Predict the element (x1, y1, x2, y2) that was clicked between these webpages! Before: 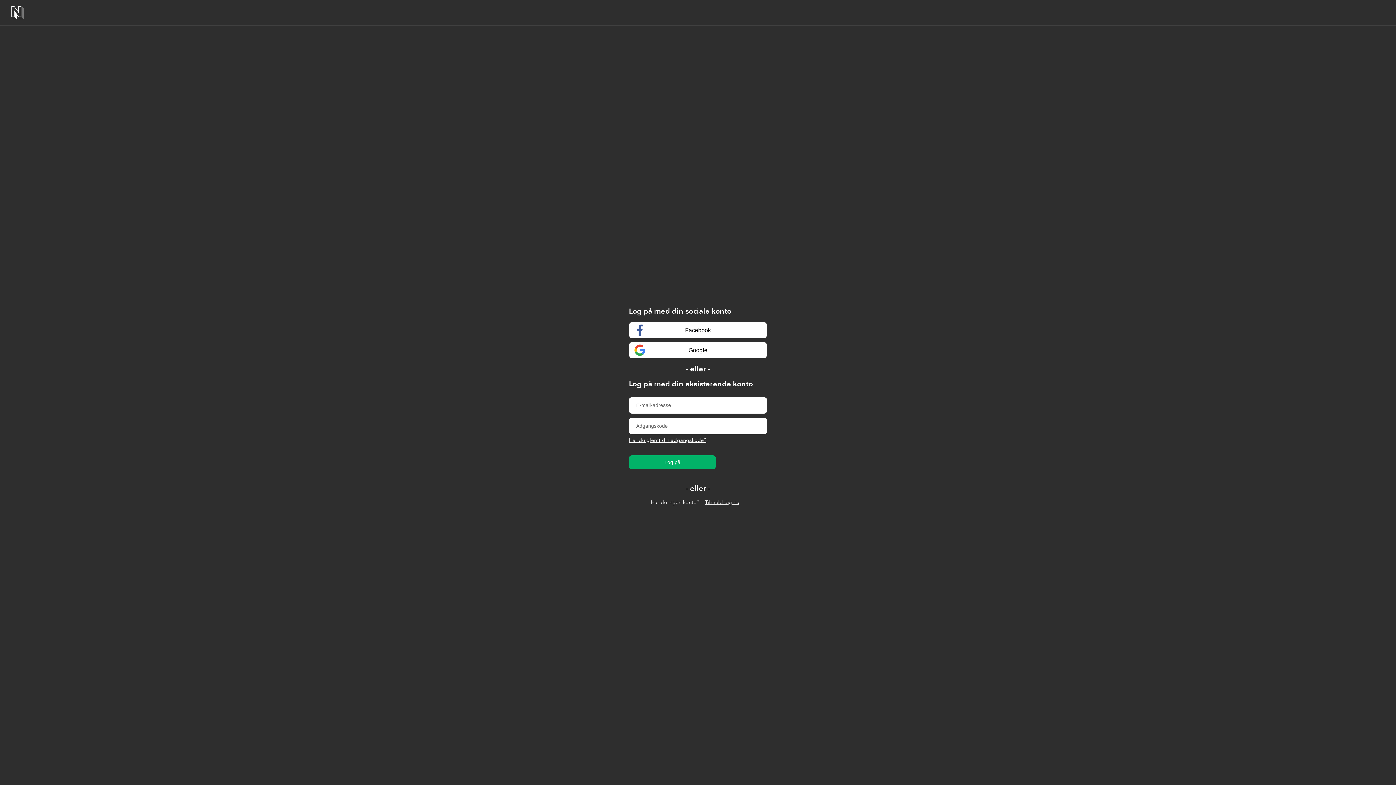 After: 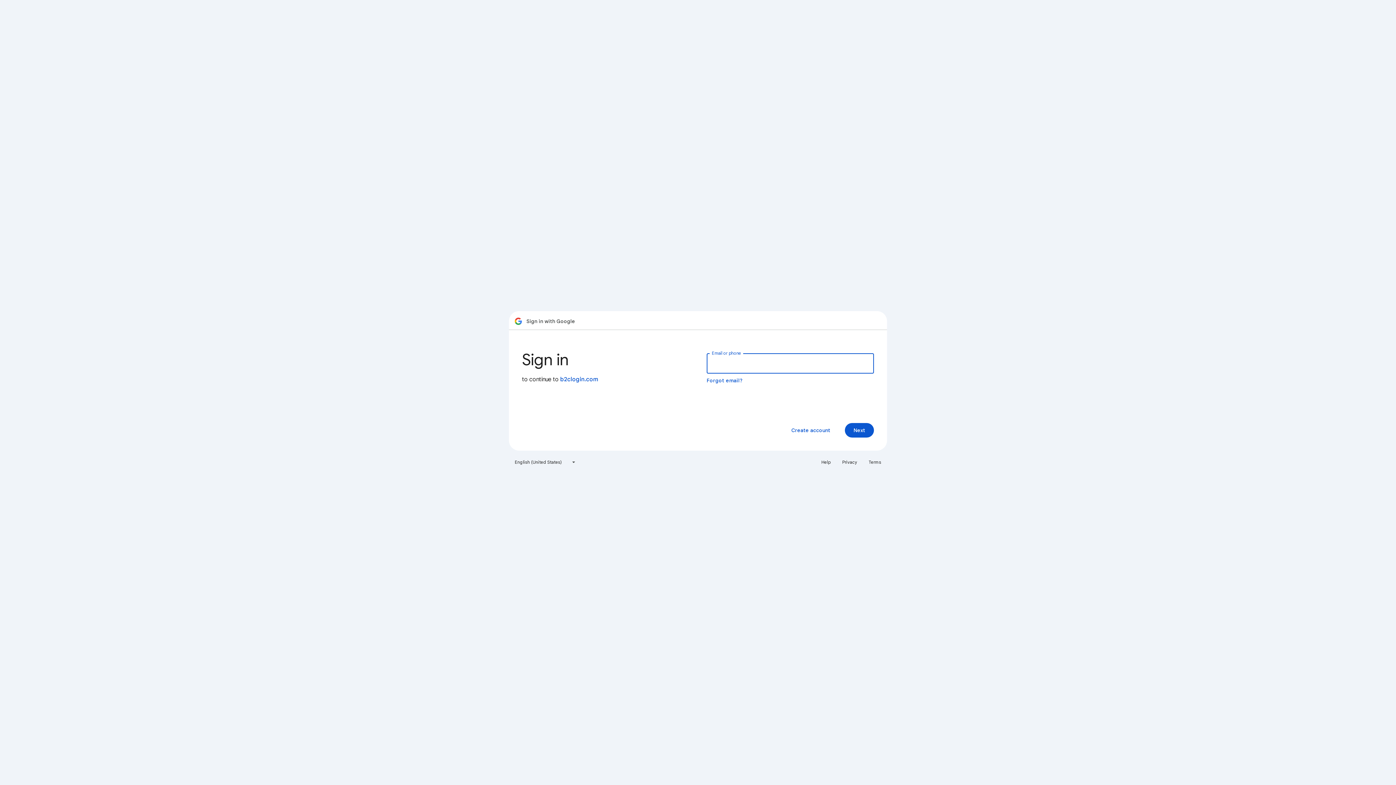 Action: label: Google bbox: (629, 342, 767, 358)